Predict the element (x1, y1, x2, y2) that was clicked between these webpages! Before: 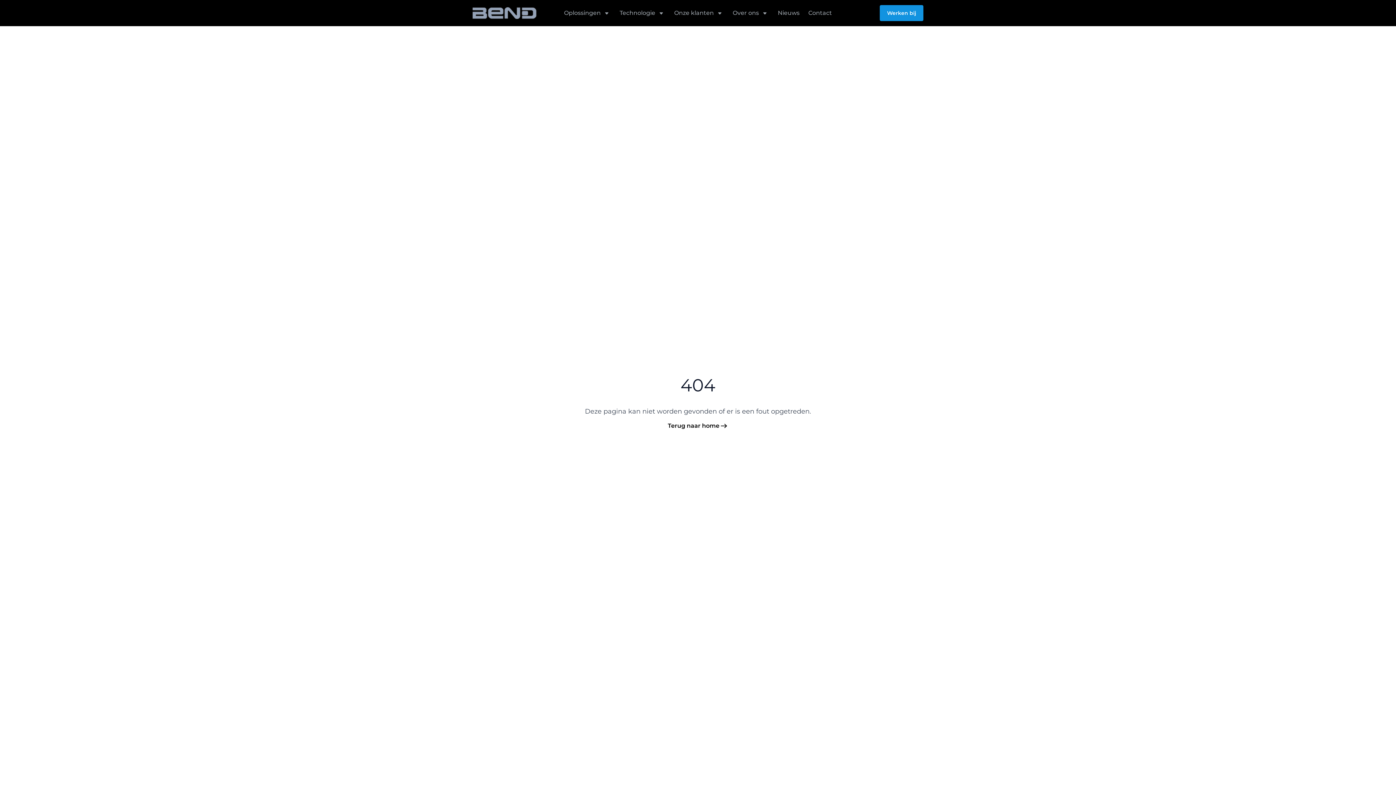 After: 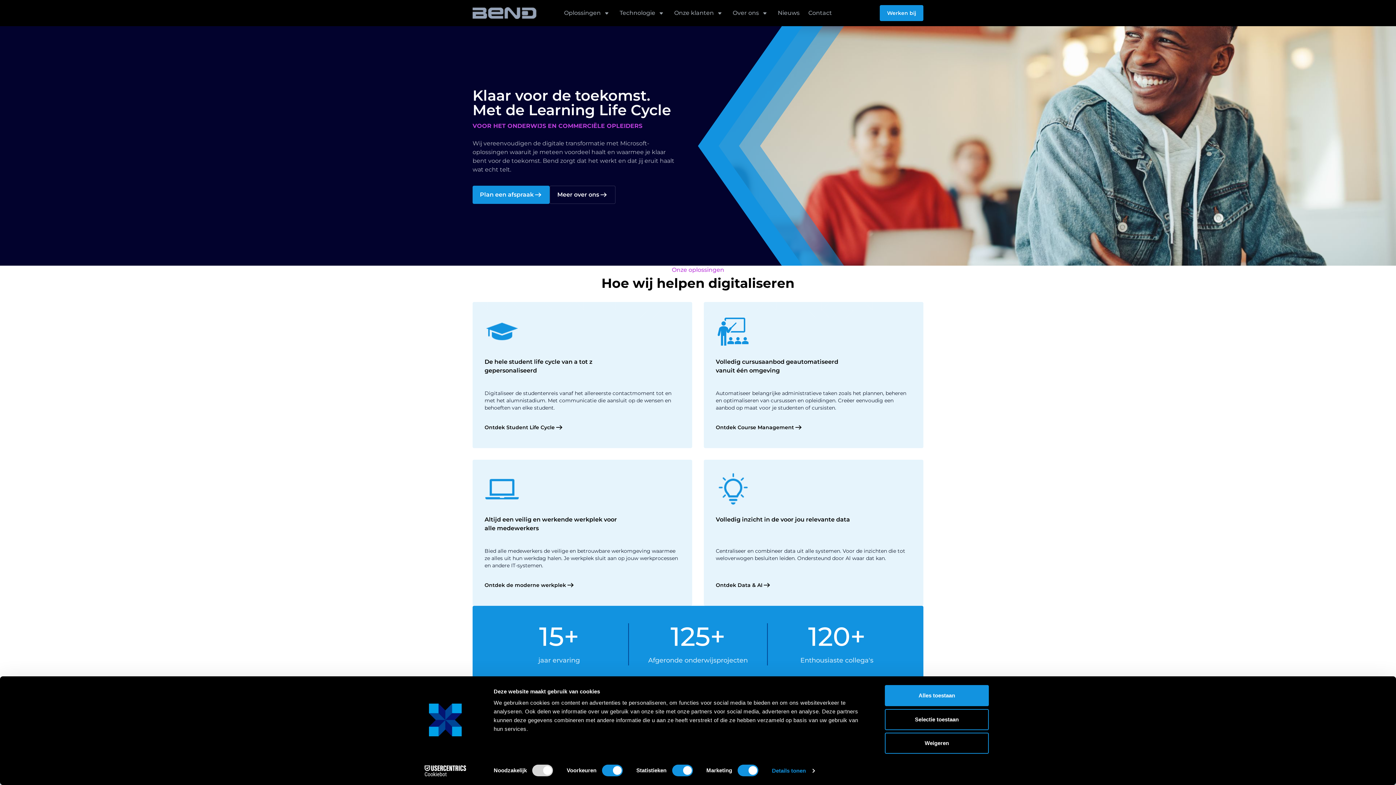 Action: label: Terug naar home bbox: (668, 417, 728, 434)